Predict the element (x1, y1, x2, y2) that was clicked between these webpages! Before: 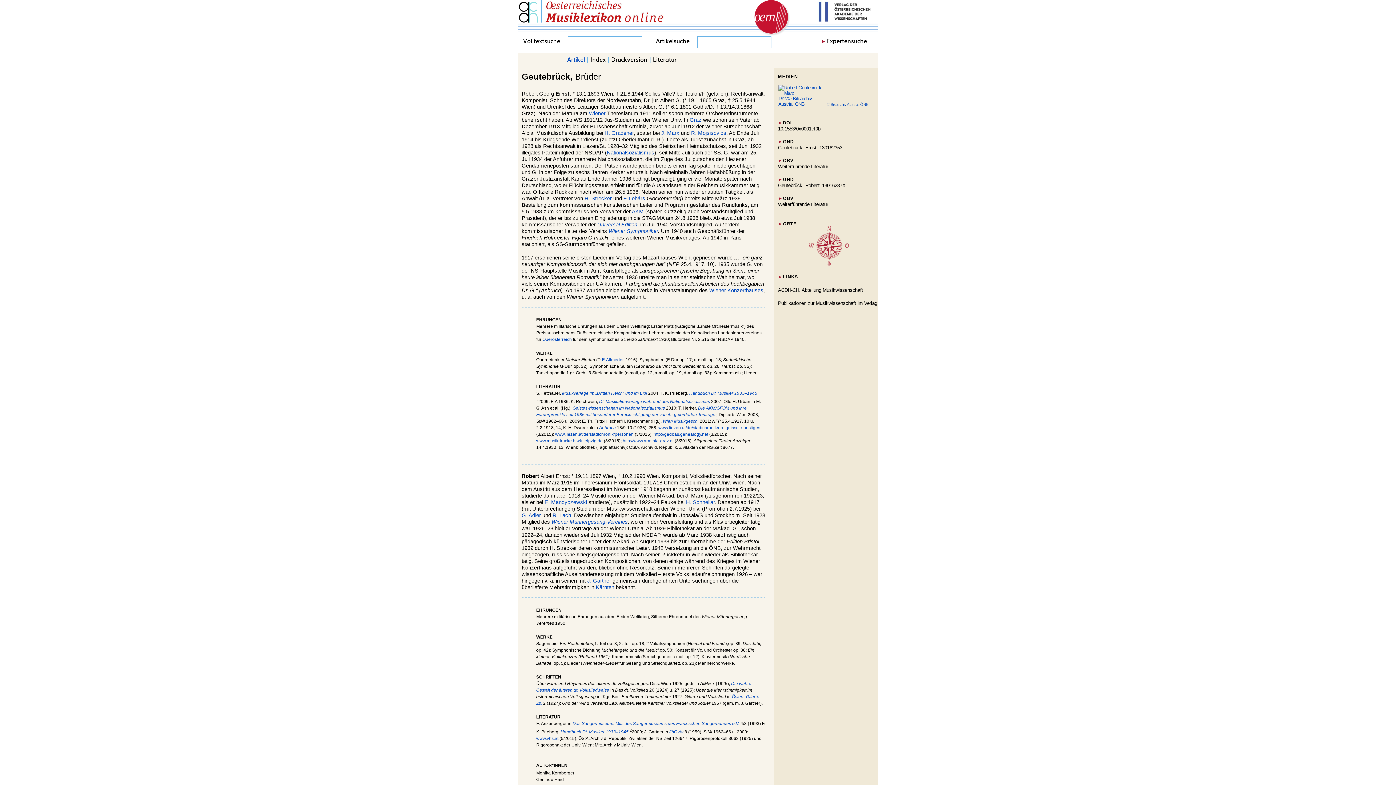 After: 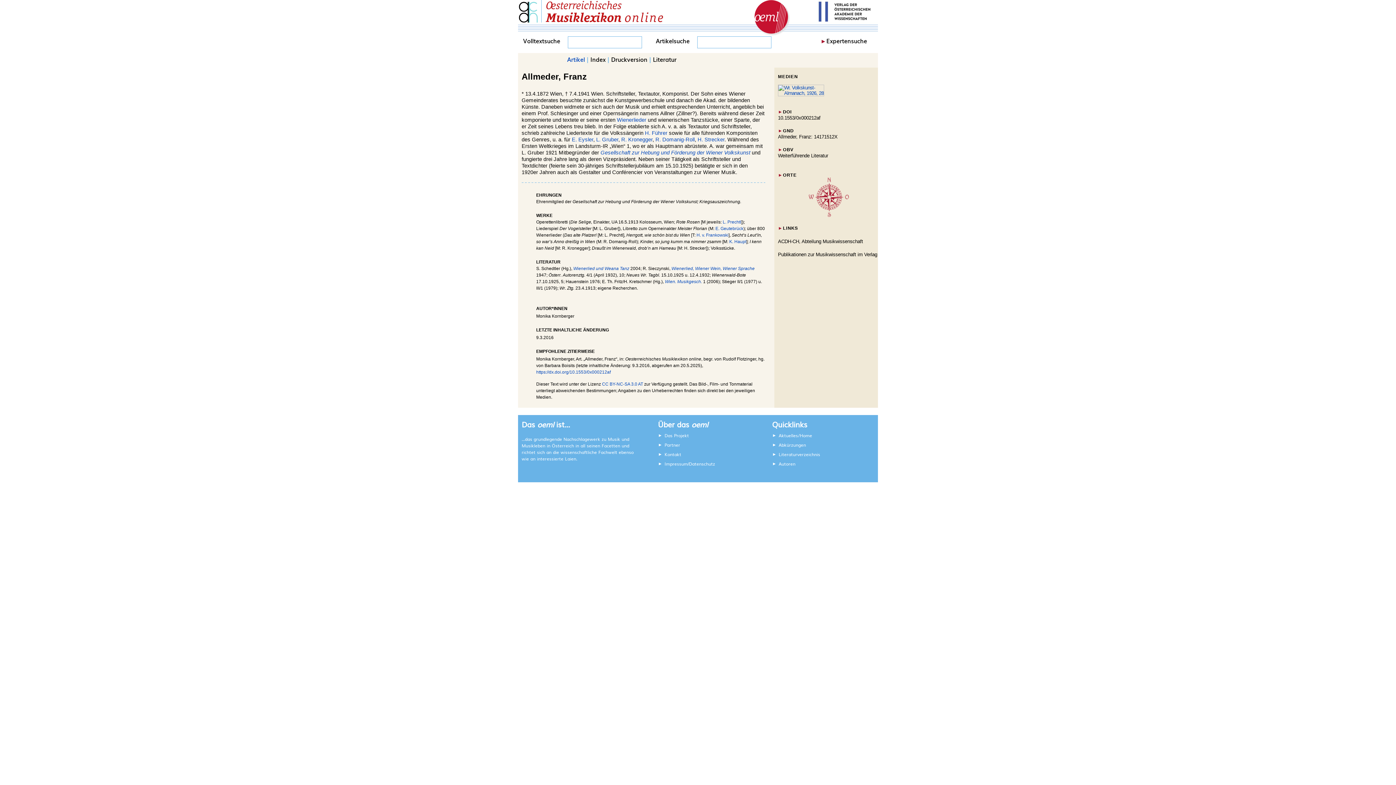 Action: bbox: (602, 357, 623, 362) label: F. Allmeder